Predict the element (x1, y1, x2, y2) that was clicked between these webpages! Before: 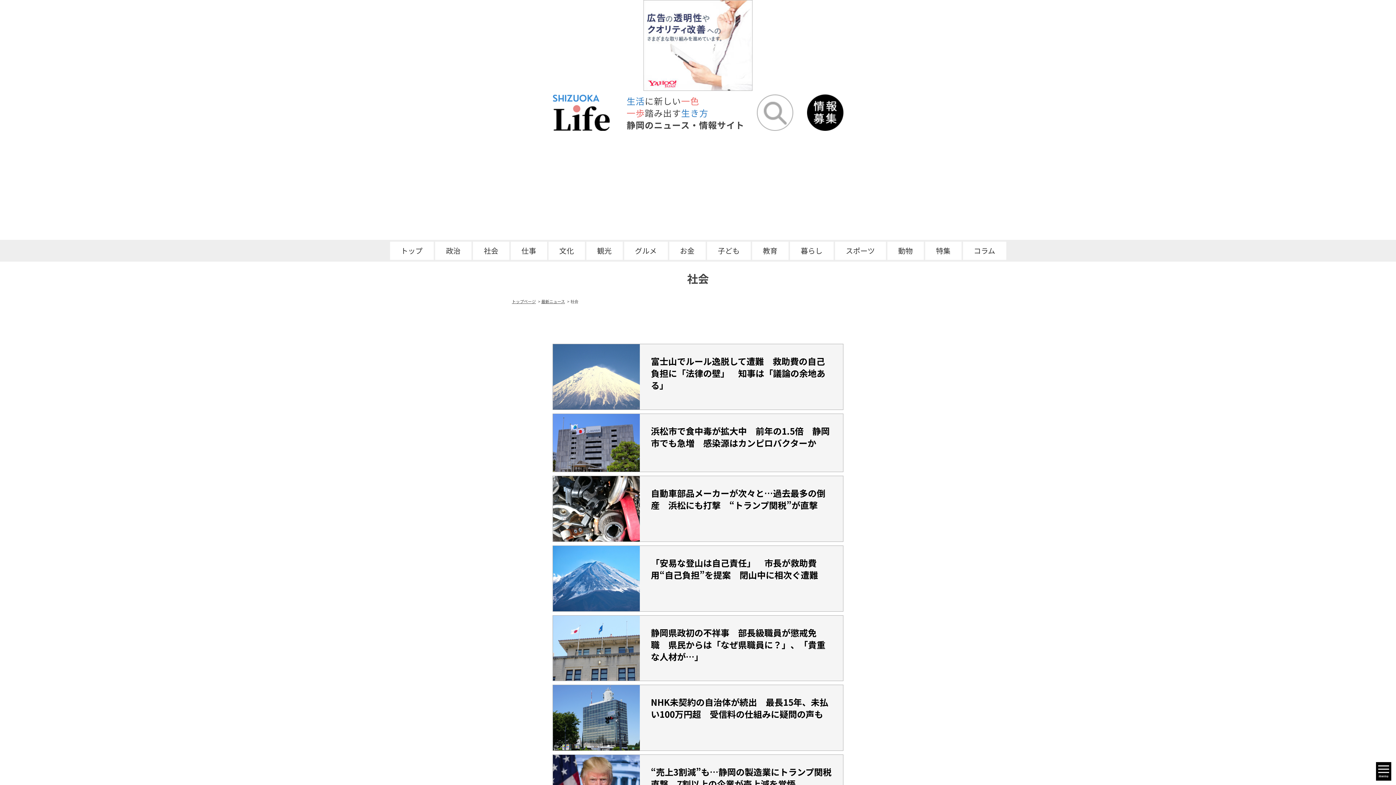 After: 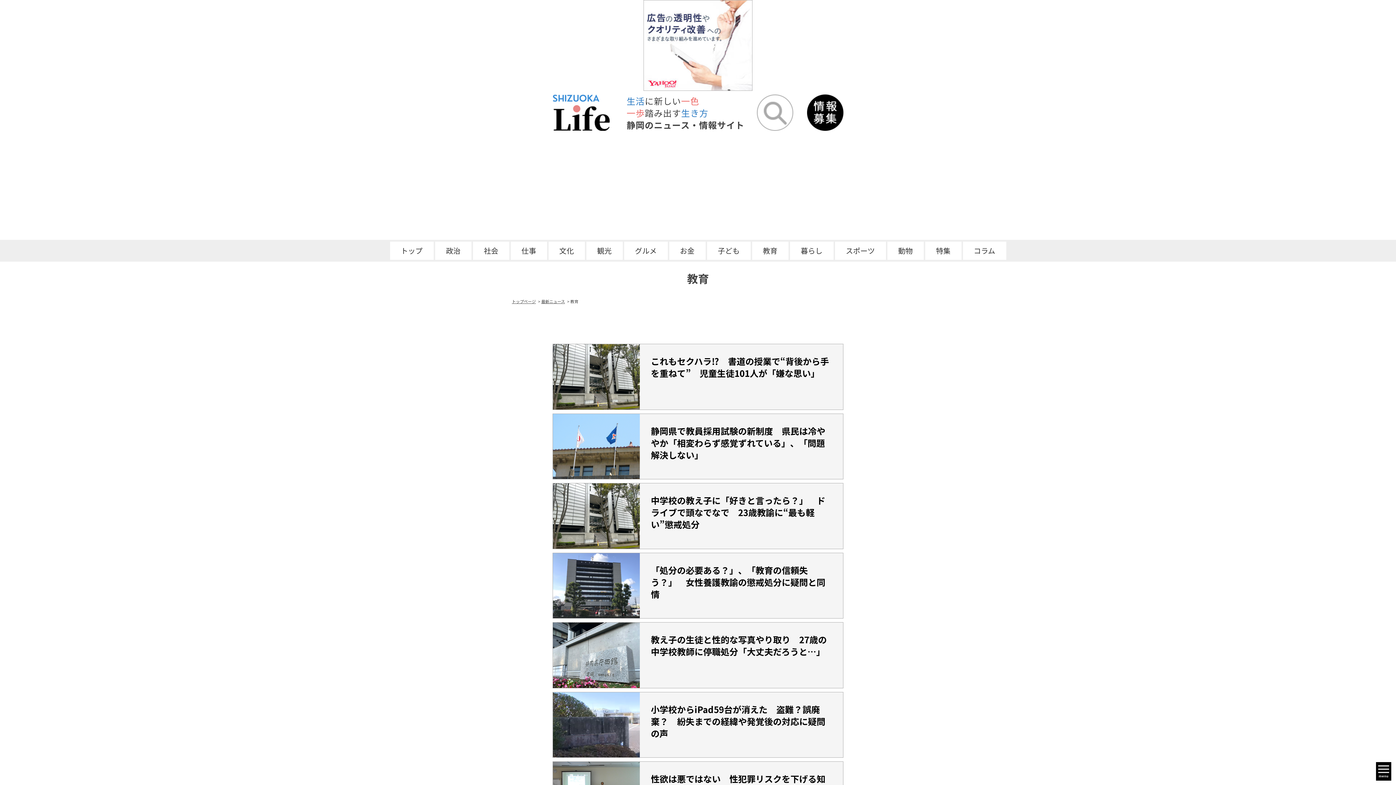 Action: label: 教育 bbox: (752, 241, 788, 260)